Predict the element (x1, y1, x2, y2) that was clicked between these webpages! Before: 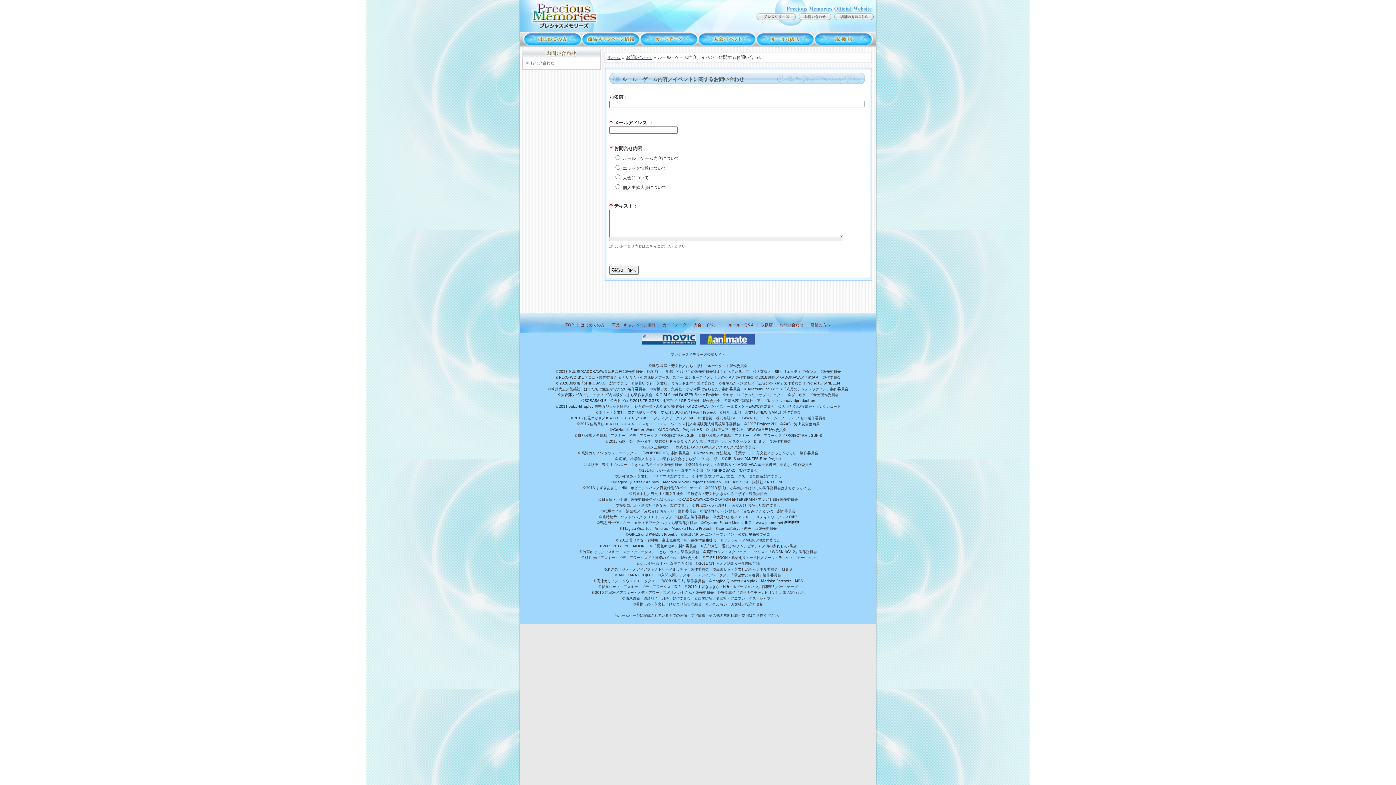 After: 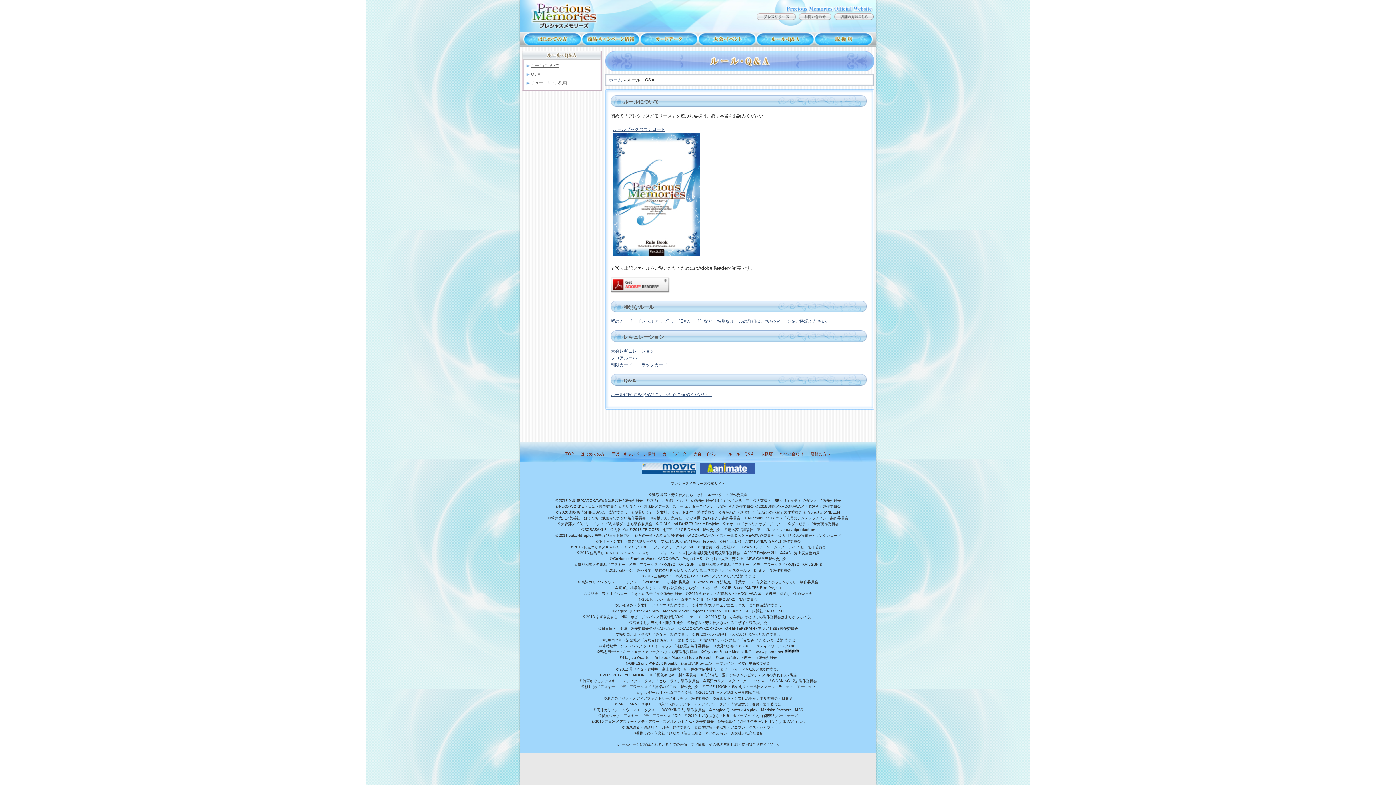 Action: label: ルール・Q&A bbox: (728, 323, 754, 327)